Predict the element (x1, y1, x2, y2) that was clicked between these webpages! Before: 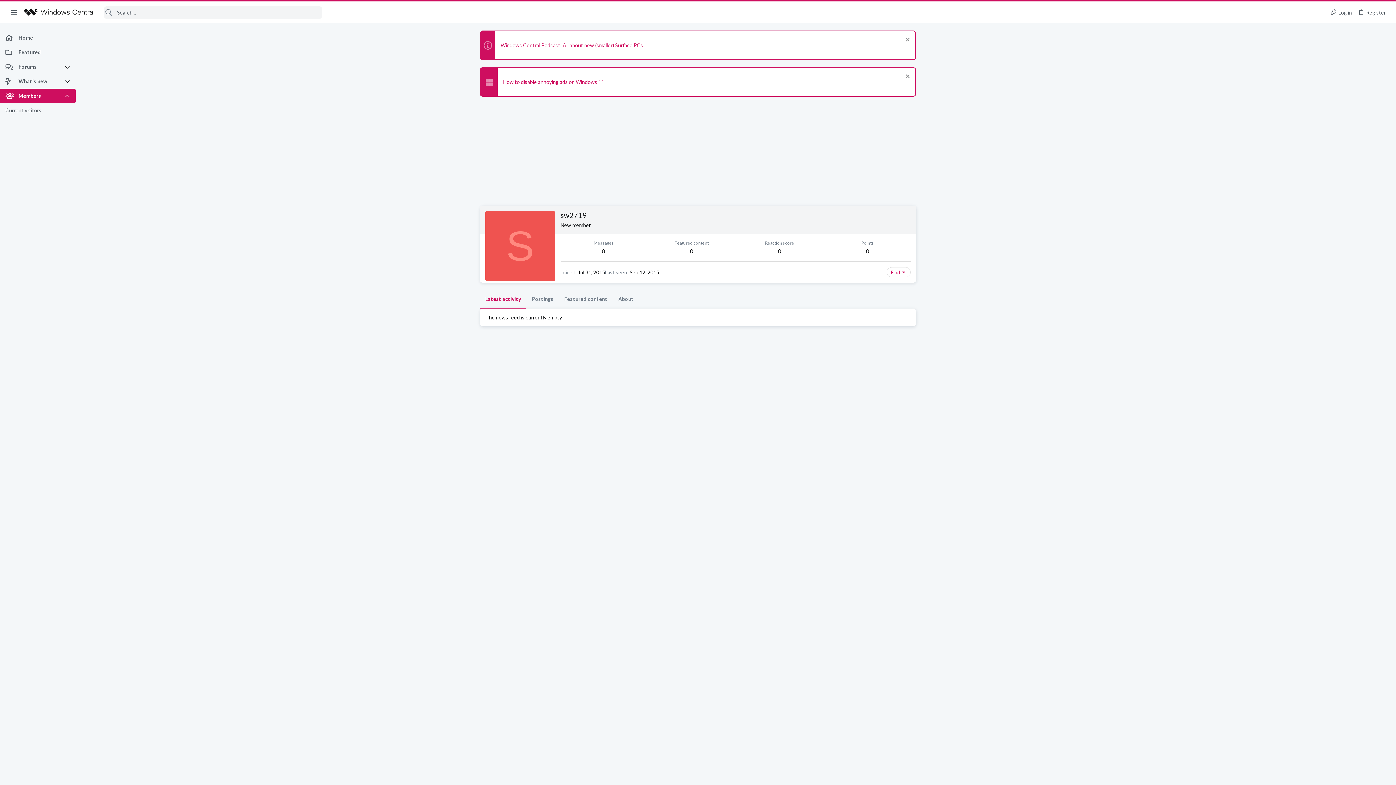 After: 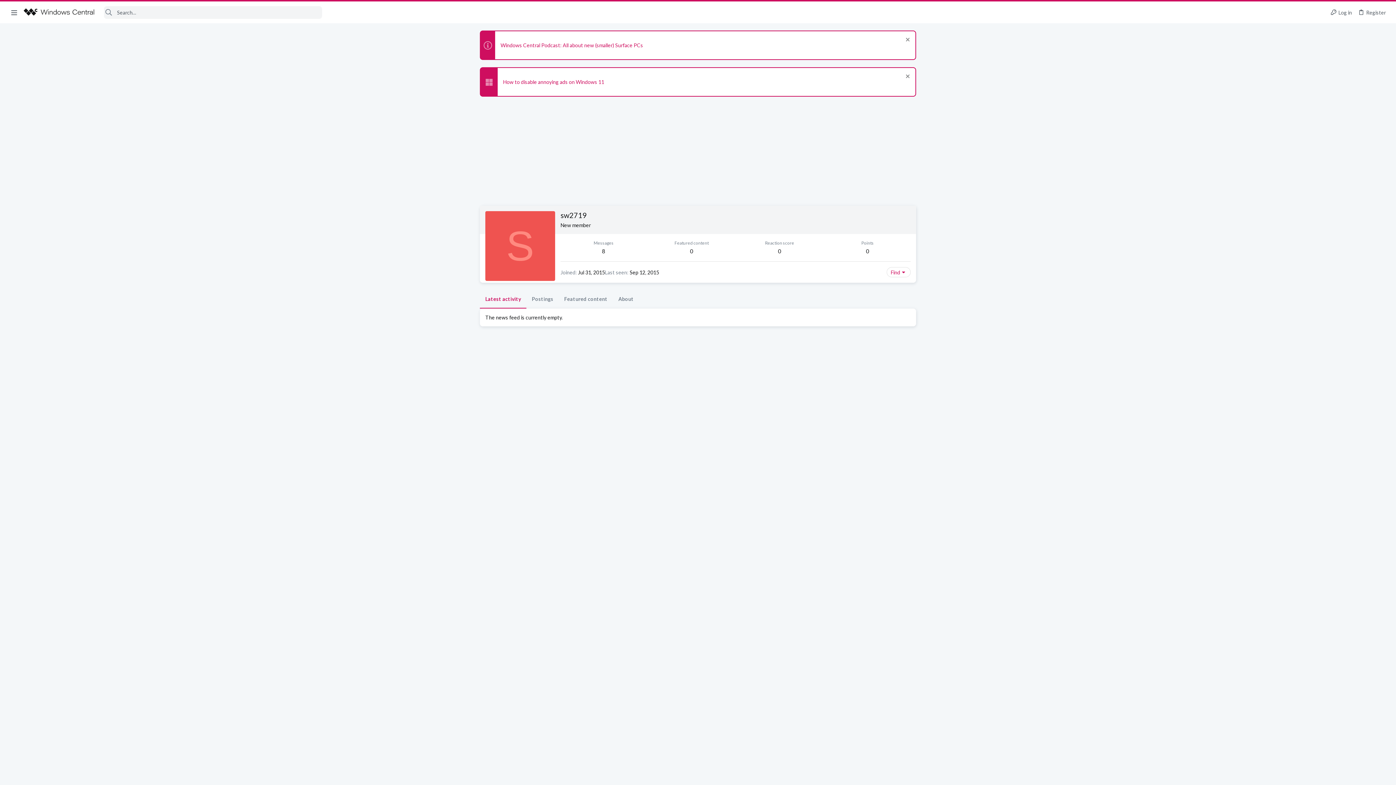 Action: label: Menu bbox: (7, 6, 21, 18)